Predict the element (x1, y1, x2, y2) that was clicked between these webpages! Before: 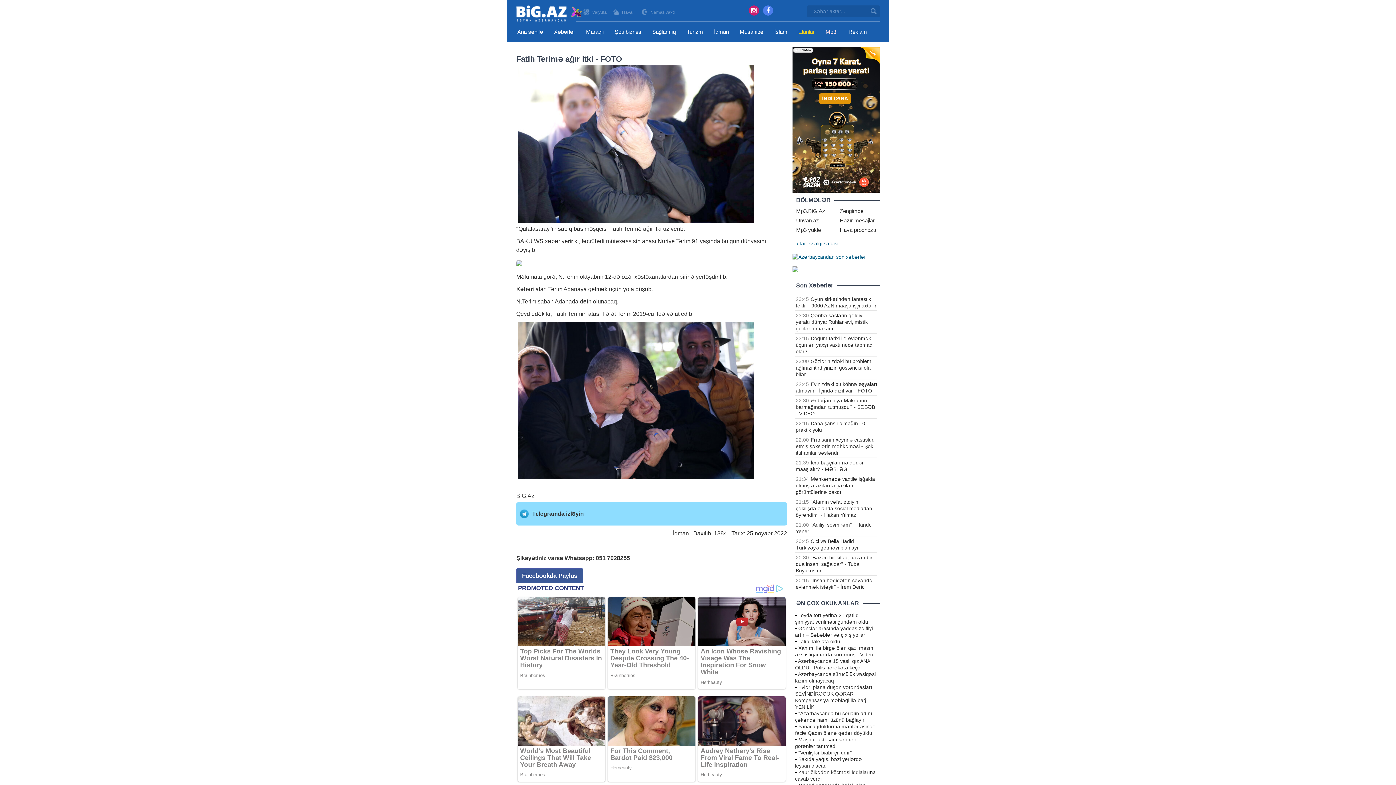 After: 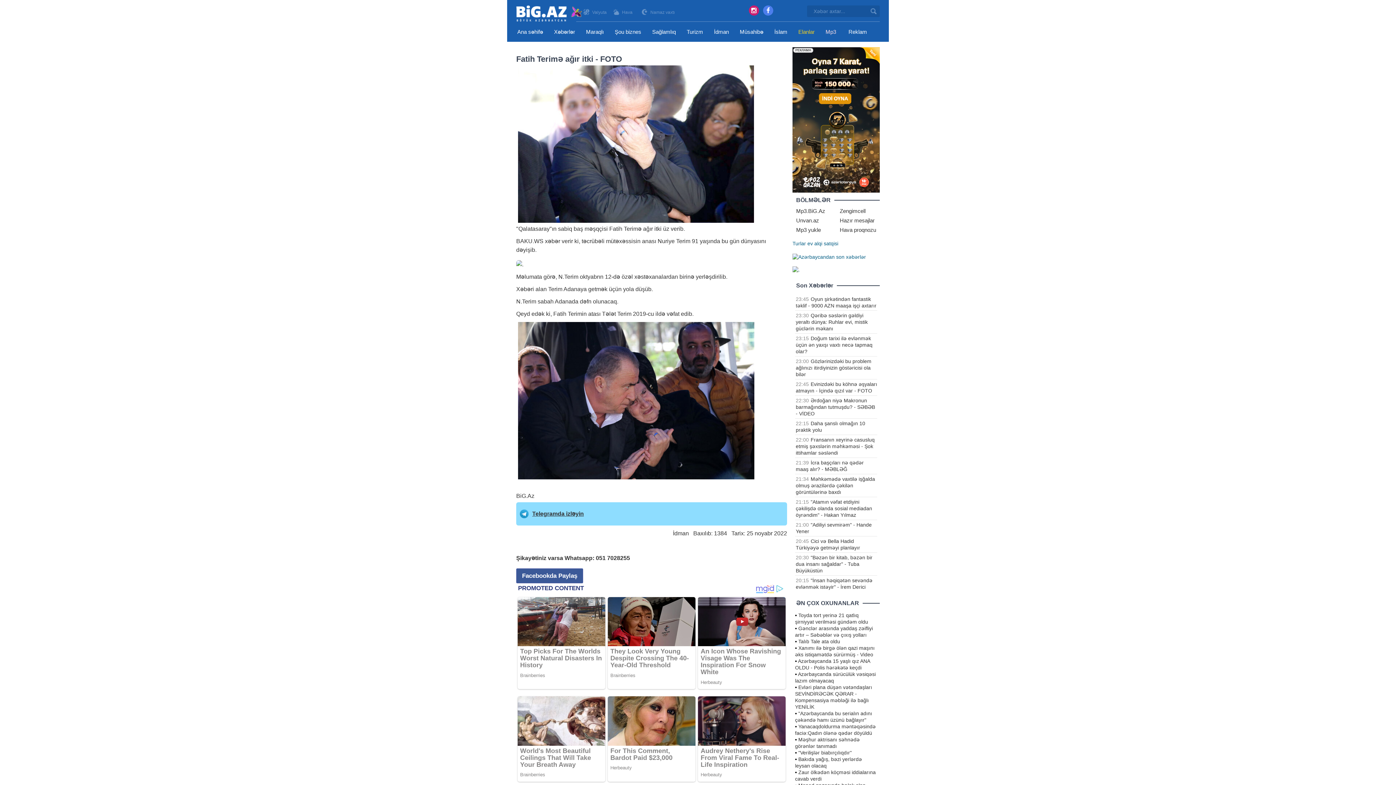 Action: label: Telegramda izləyin bbox: (516, 502, 787, 525)